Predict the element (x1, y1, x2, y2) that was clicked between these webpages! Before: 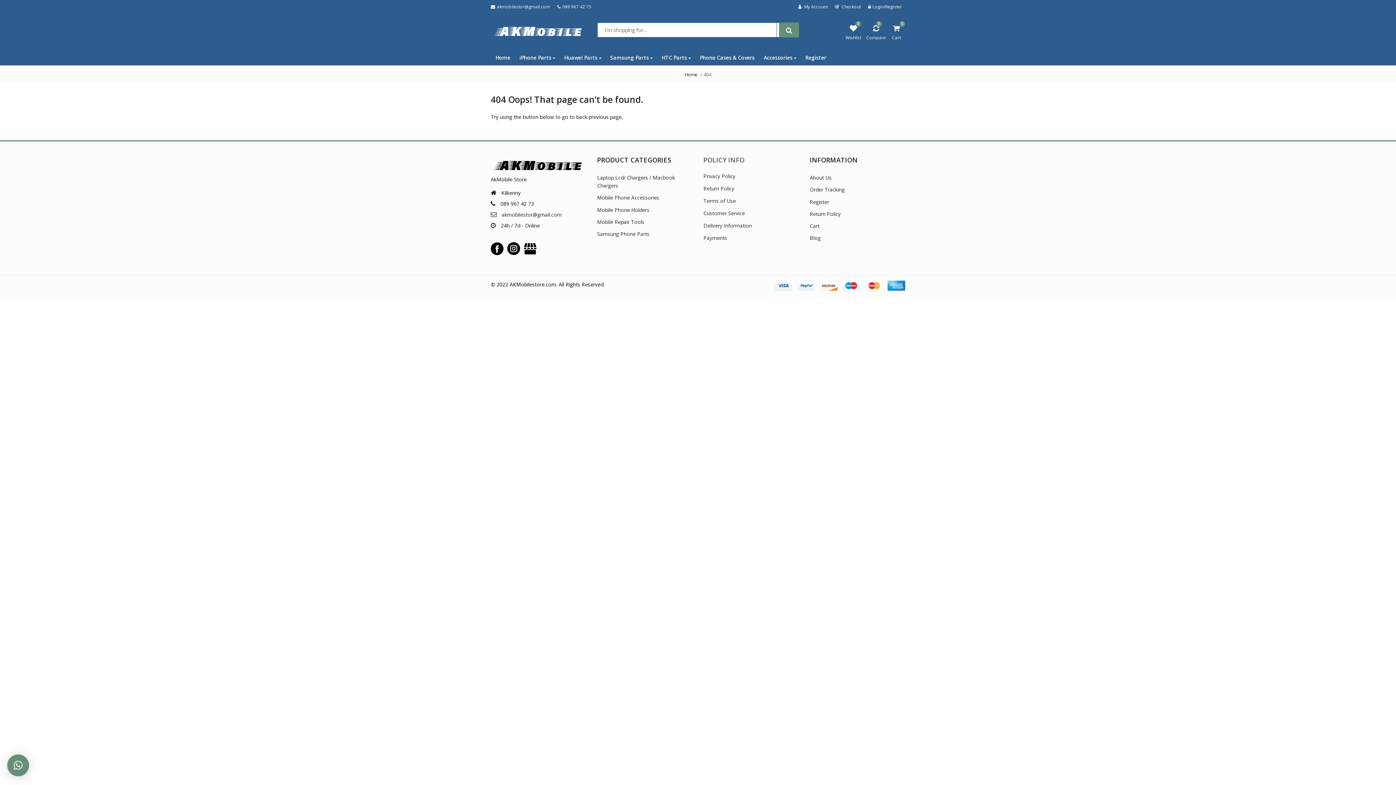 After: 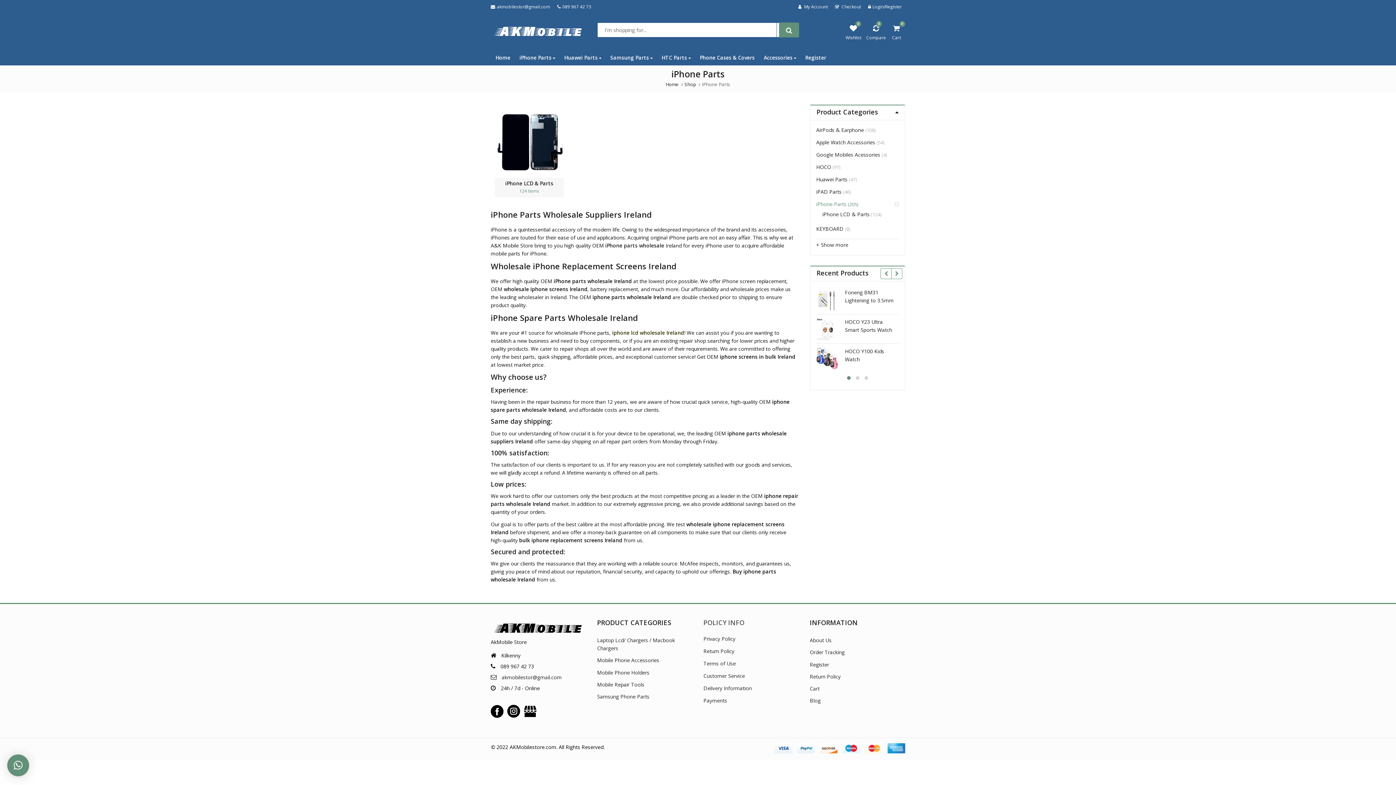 Action: bbox: (515, 50, 559, 65) label: iPhone Parts 